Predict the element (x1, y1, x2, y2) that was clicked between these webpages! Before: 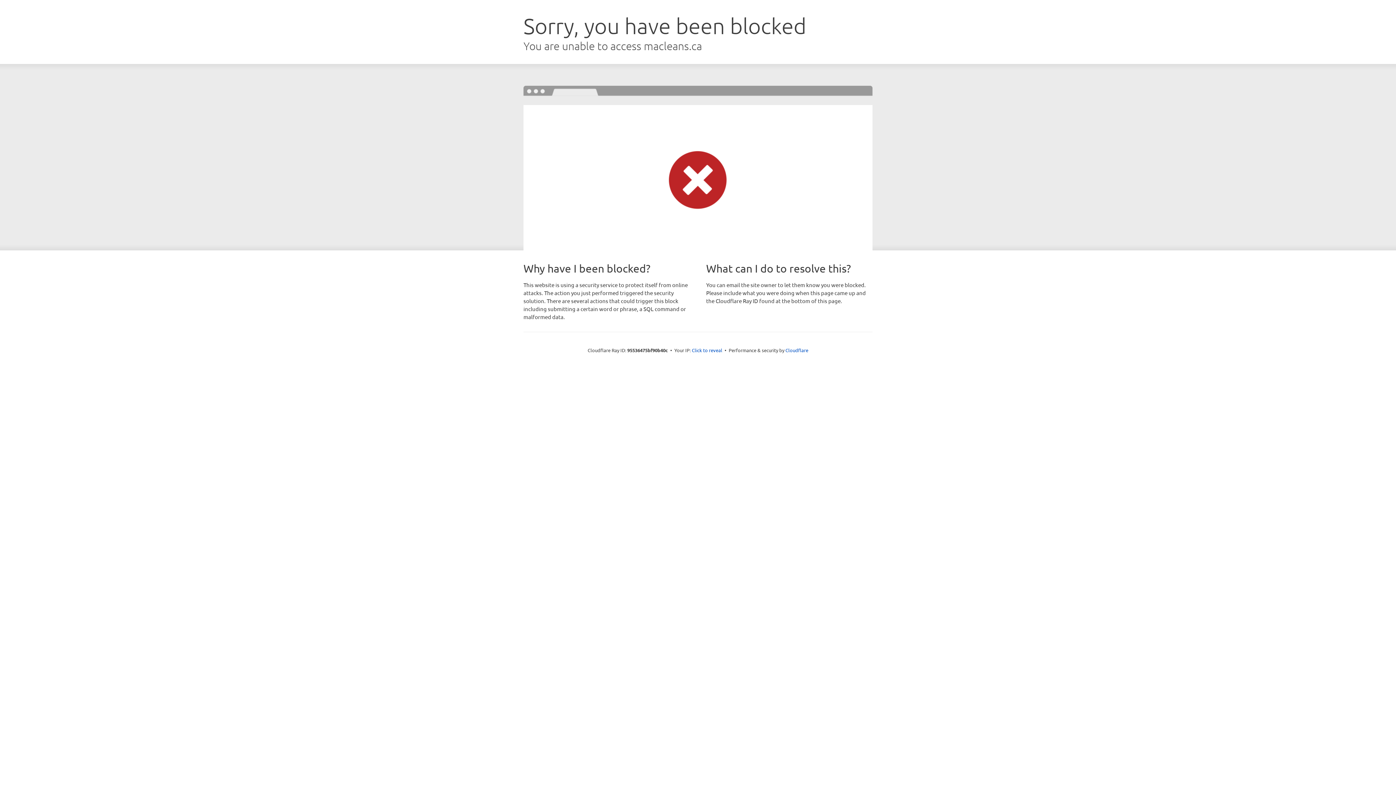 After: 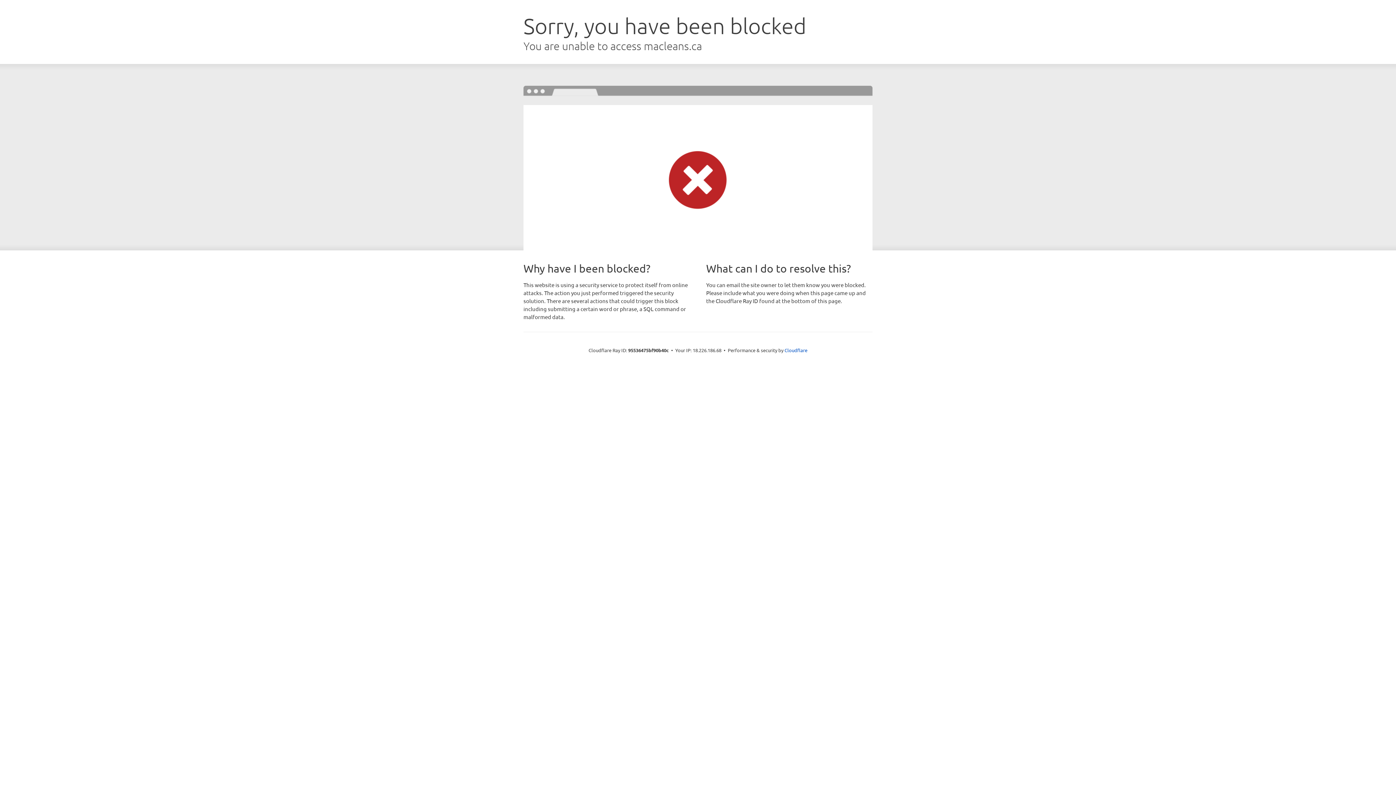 Action: bbox: (692, 346, 722, 353) label: Click to reveal